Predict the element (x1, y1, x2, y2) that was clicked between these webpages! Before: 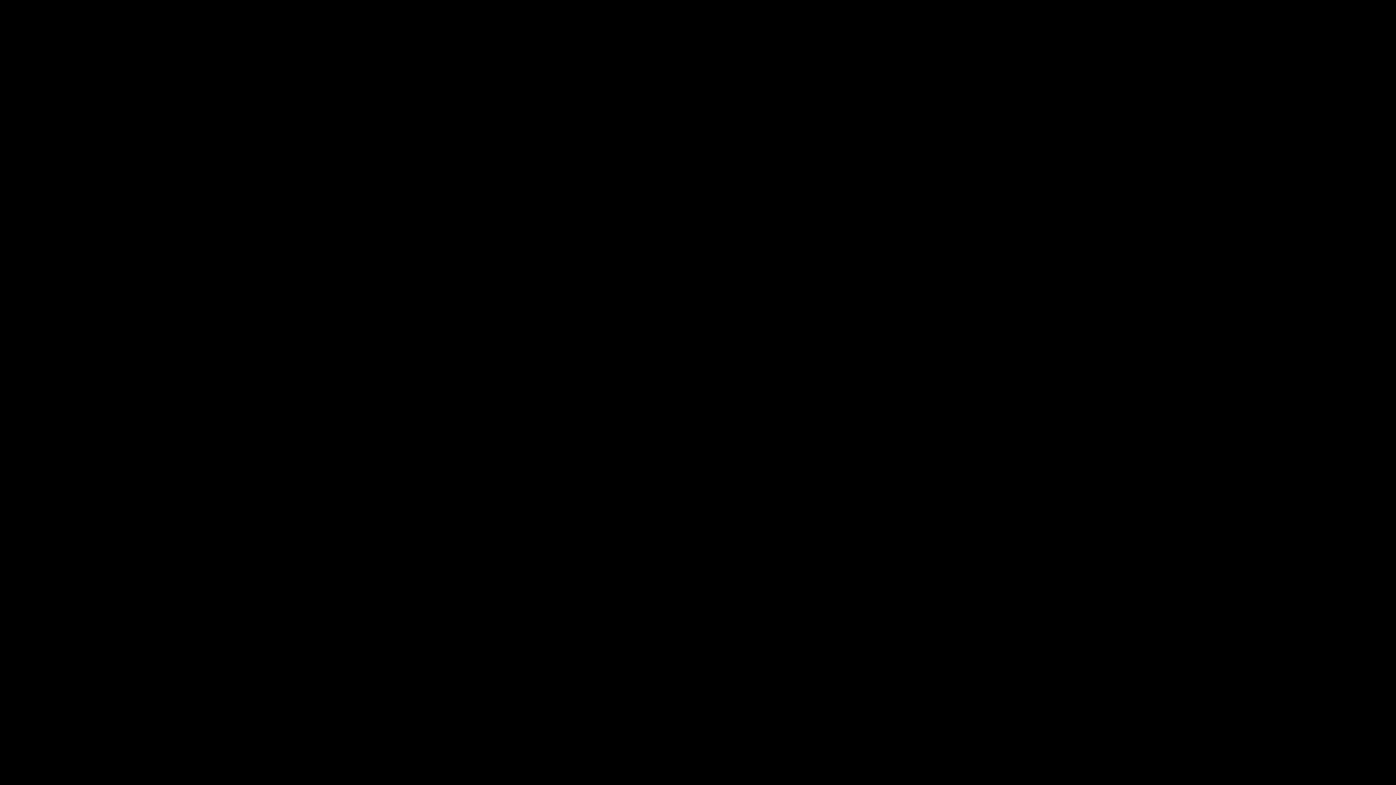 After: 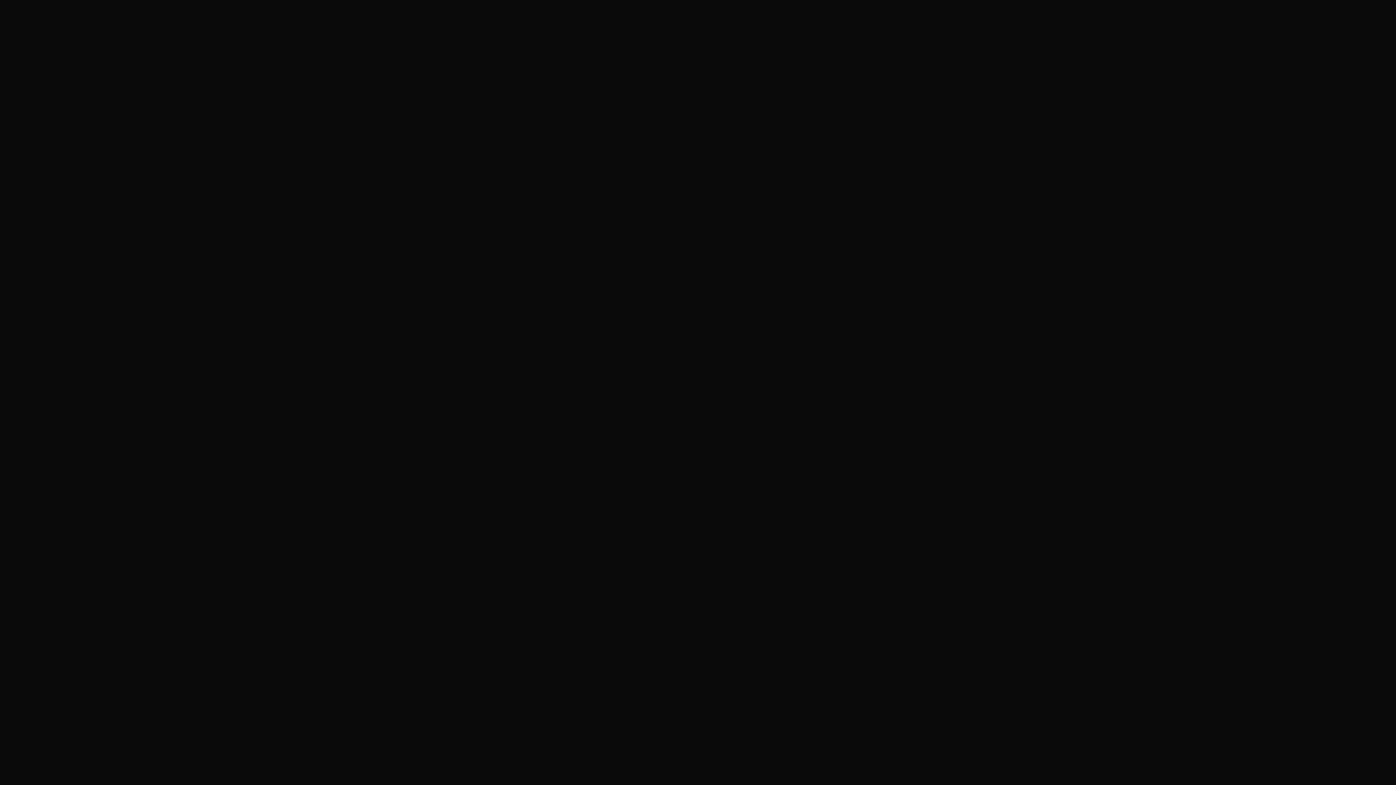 Action: bbox: (908, 46, 925, 54) label: About